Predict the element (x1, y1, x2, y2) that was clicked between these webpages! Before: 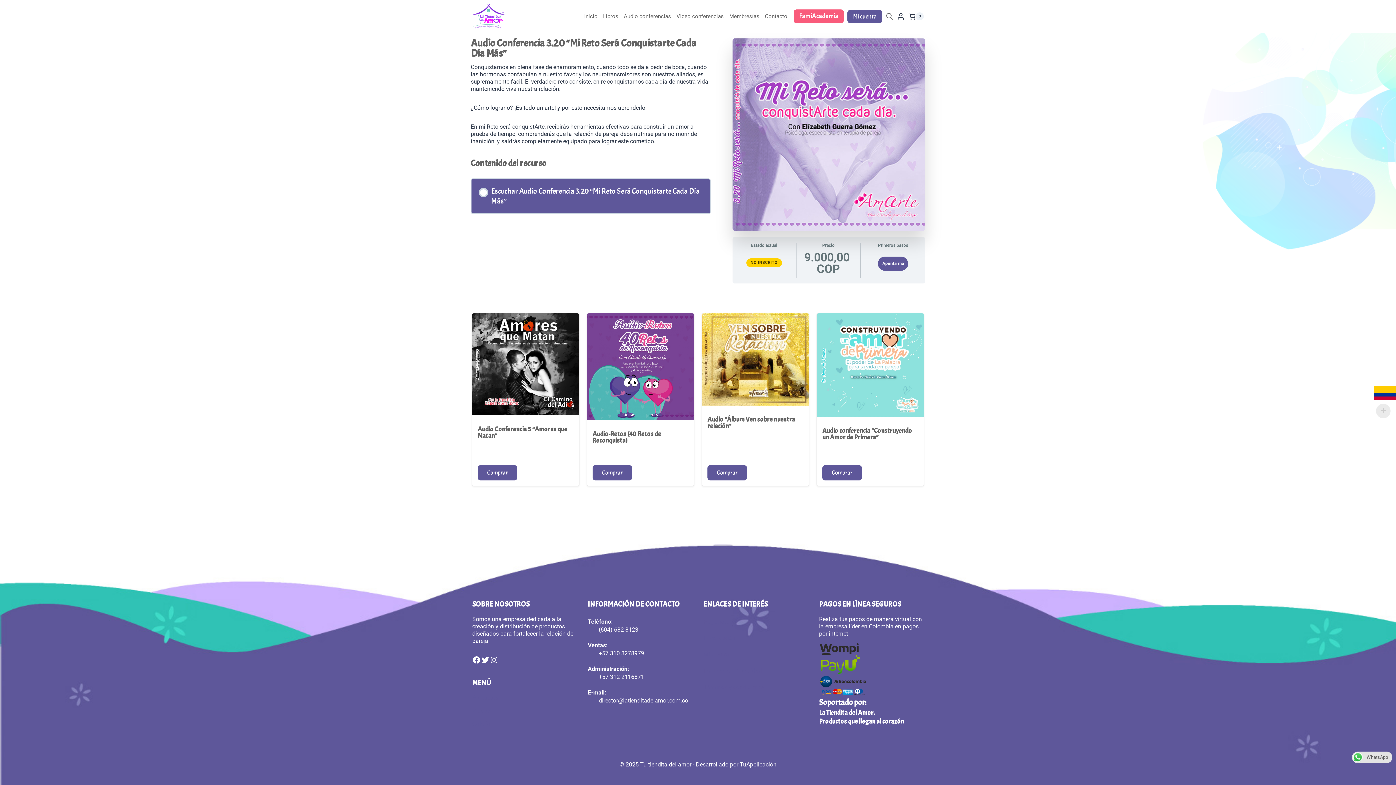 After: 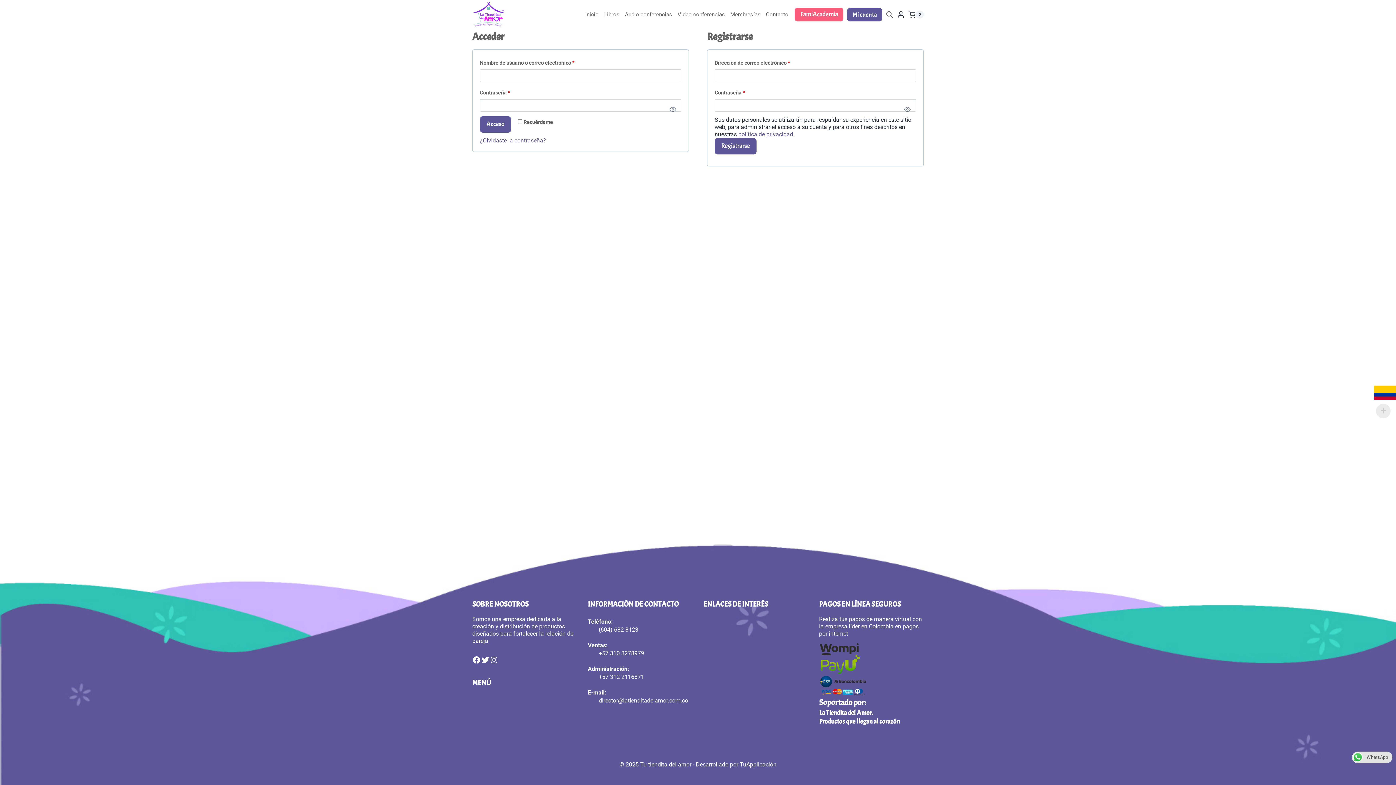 Action: label: Inicia sesión bbox: (703, 634, 735, 641)